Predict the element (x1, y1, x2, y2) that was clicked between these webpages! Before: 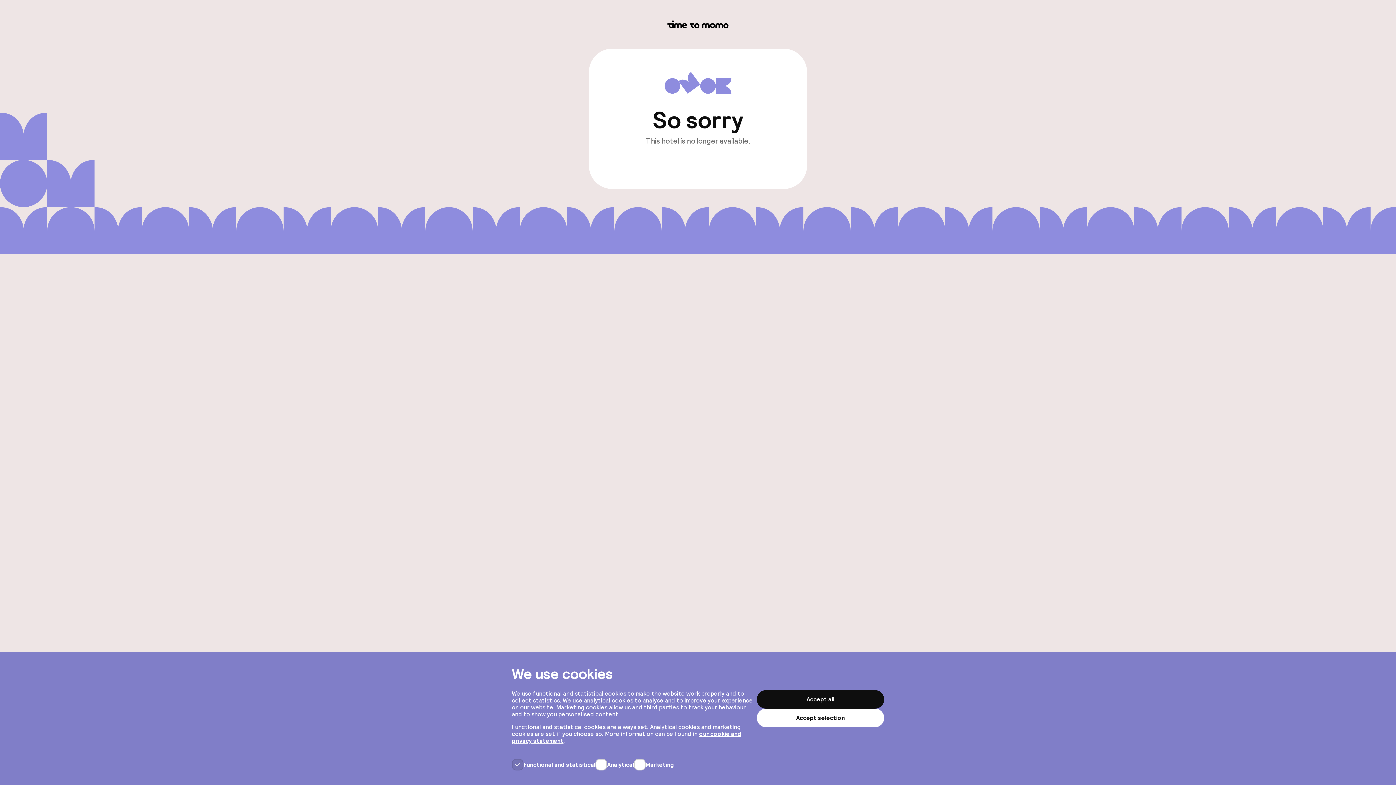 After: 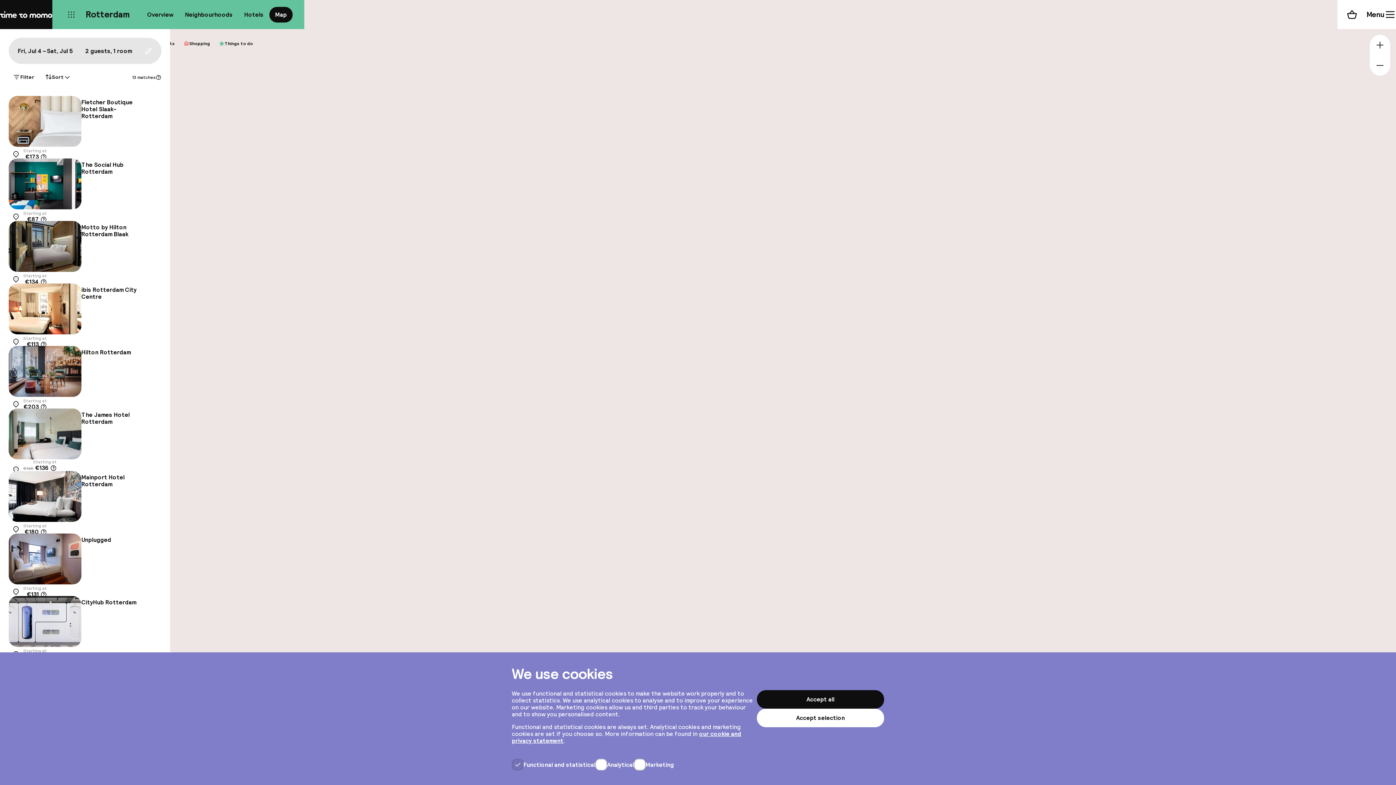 Action: bbox: (664, 145, 732, 165) label: View other hotels